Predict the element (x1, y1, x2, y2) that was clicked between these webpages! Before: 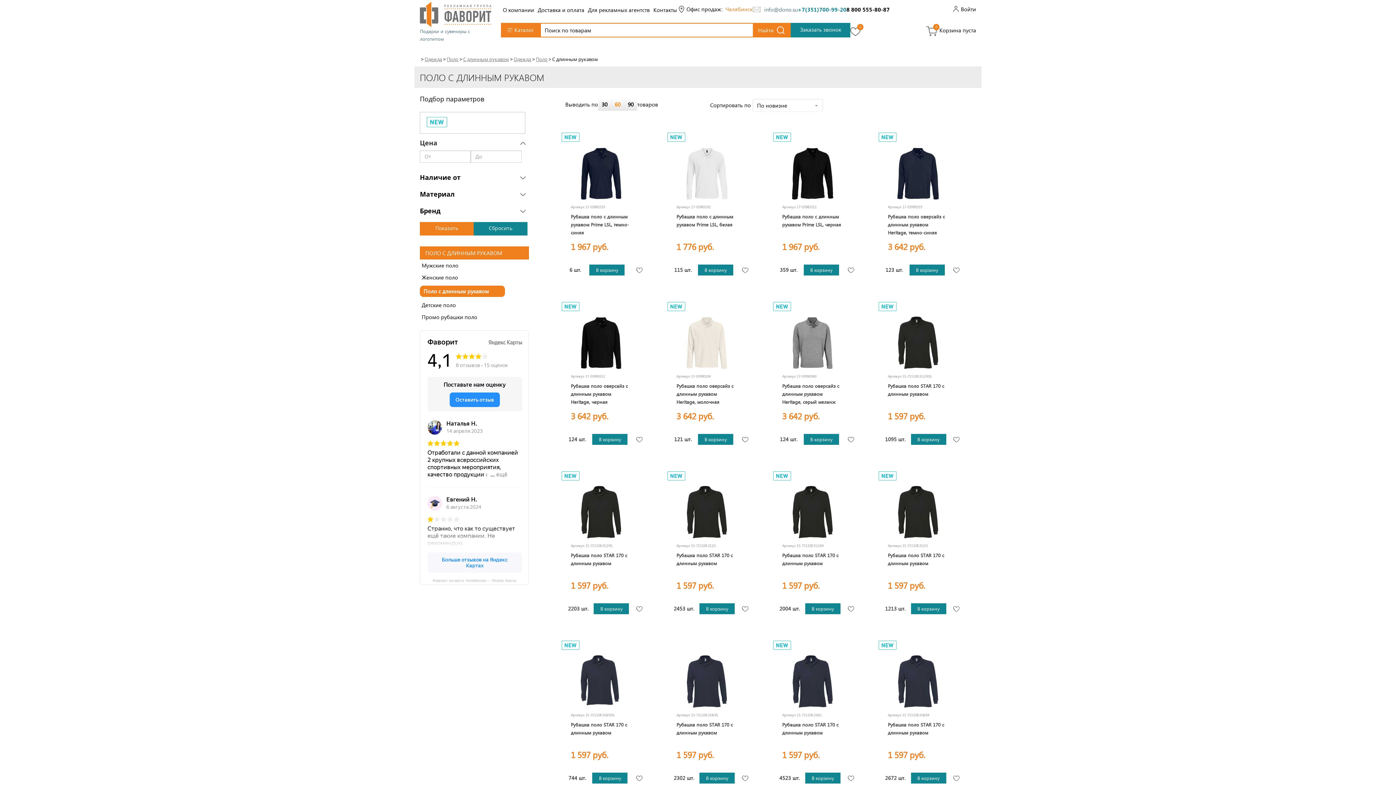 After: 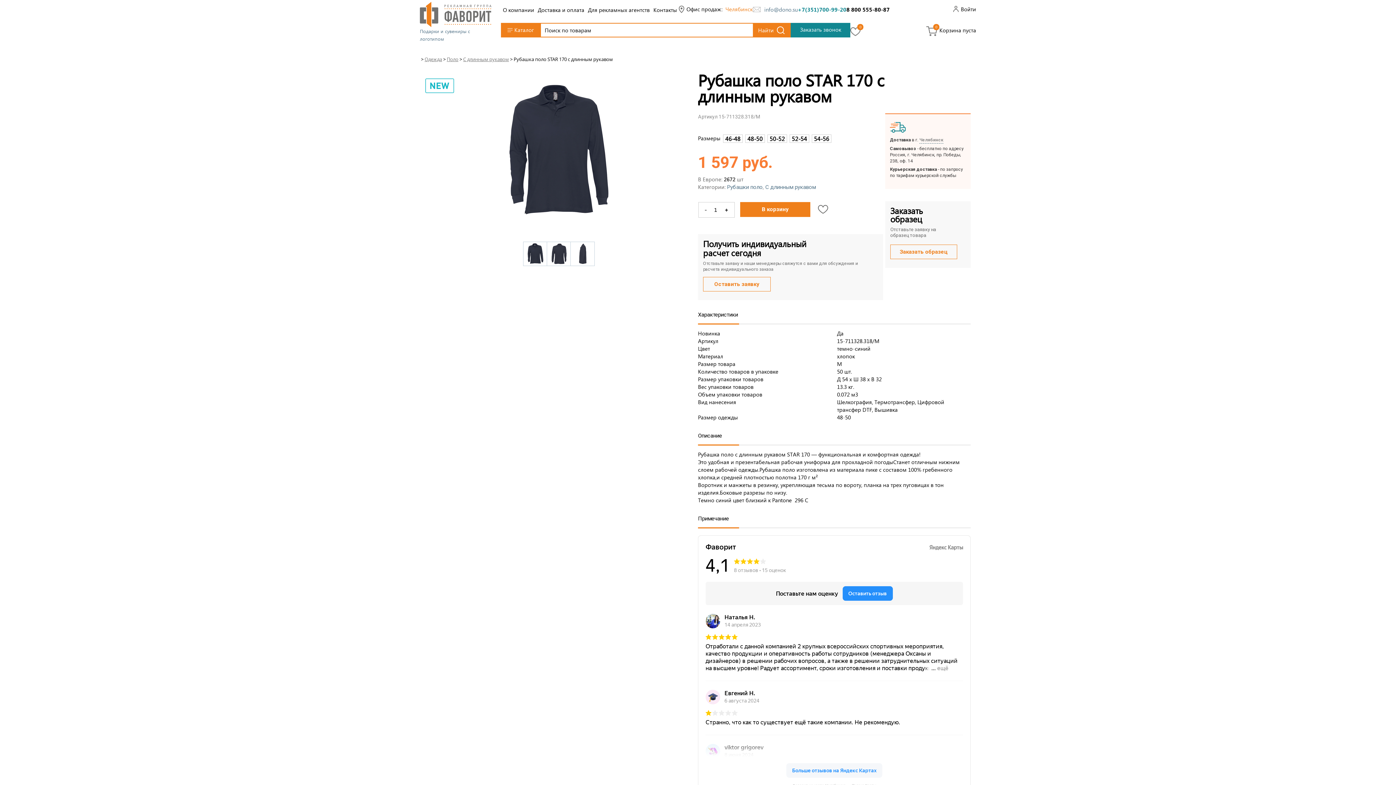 Action: bbox: (888, 652, 948, 713)